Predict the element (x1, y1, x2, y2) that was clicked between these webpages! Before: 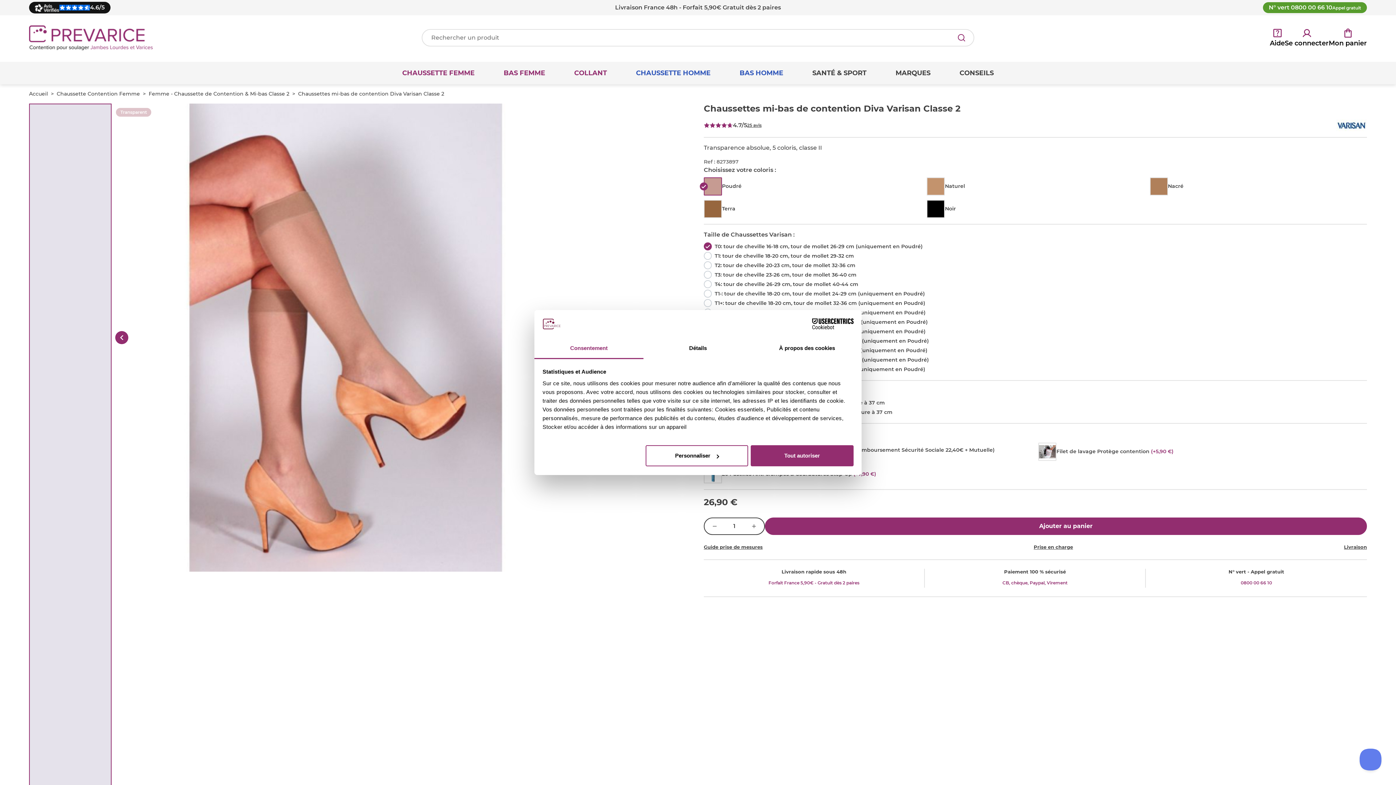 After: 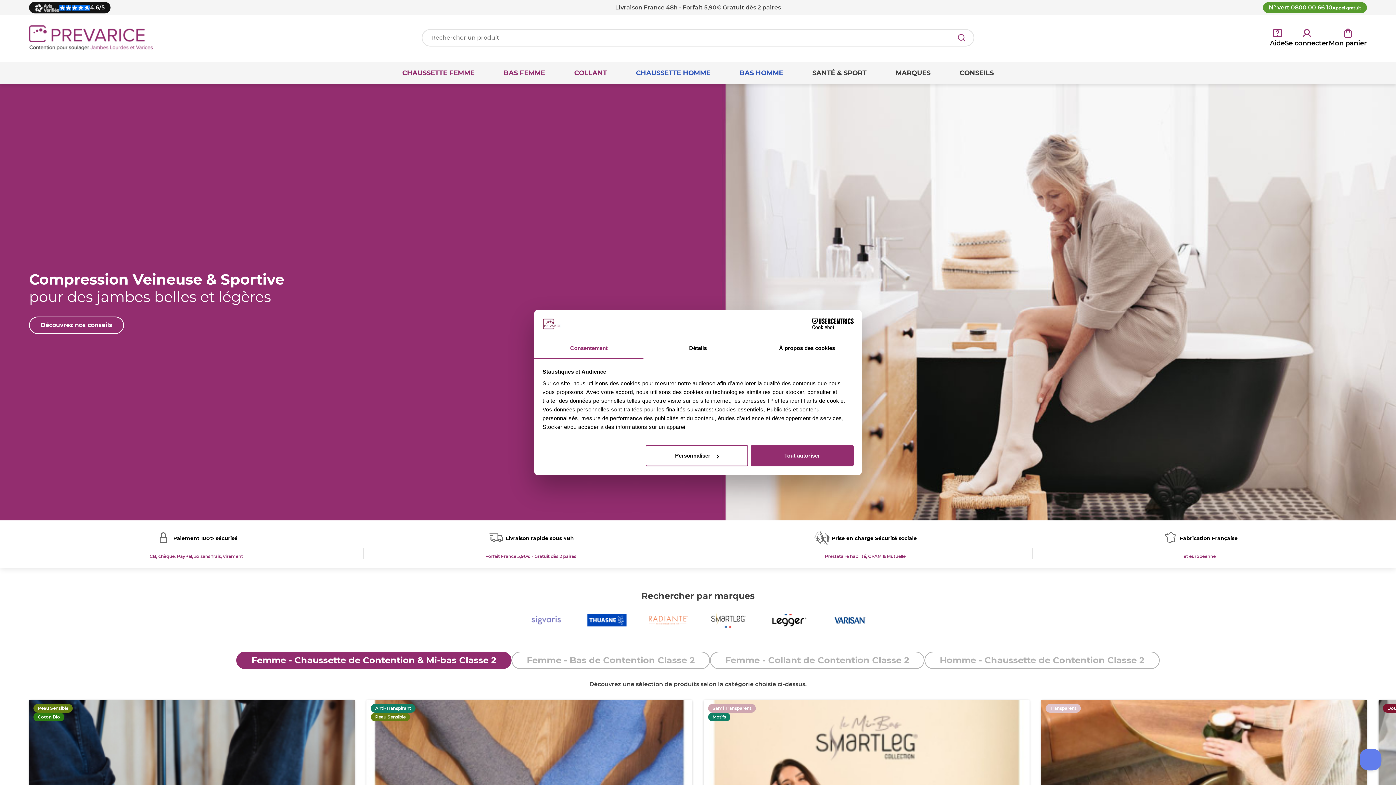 Action: label: Accueil bbox: (29, 90, 48, 97)